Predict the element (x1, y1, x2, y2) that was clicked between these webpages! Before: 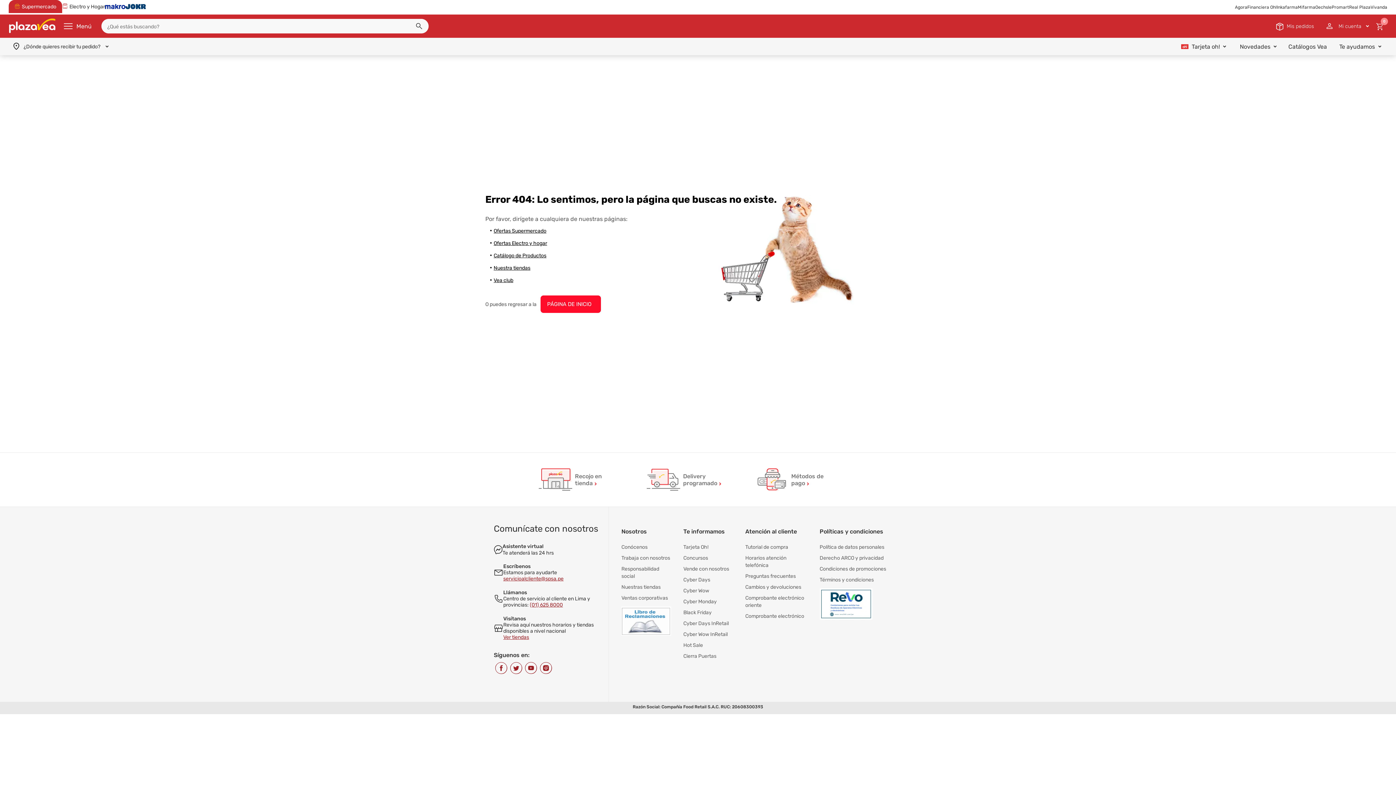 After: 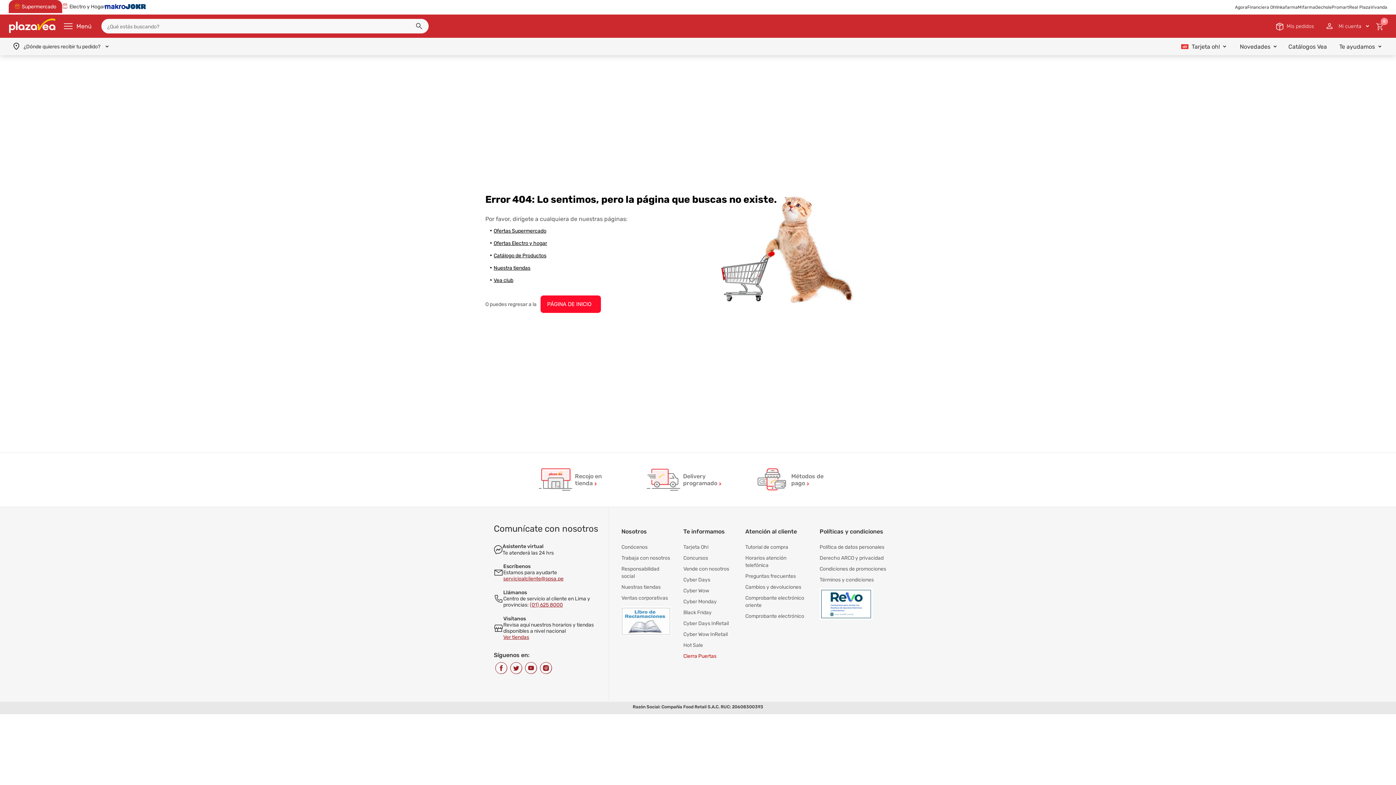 Action: label: Cierra Puertas bbox: (683, 651, 733, 662)